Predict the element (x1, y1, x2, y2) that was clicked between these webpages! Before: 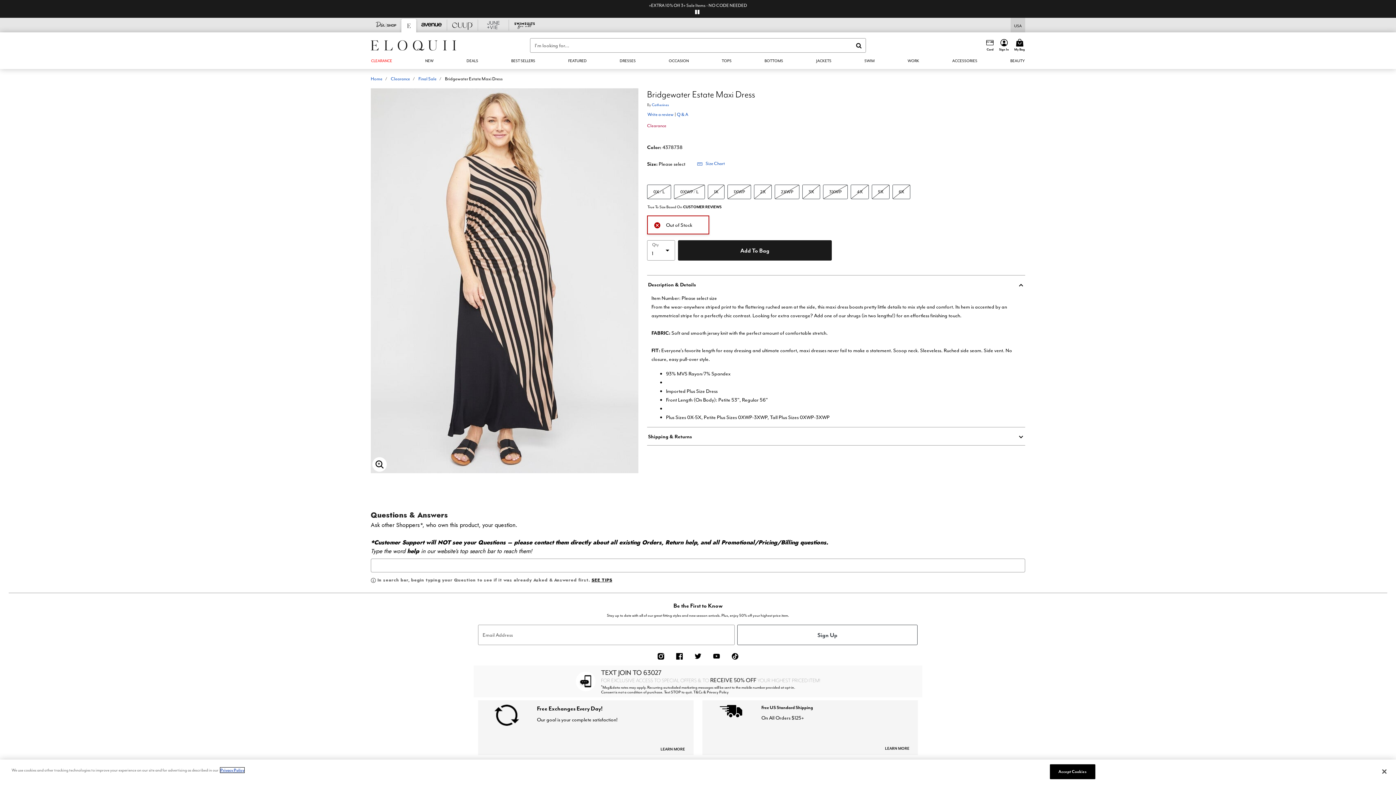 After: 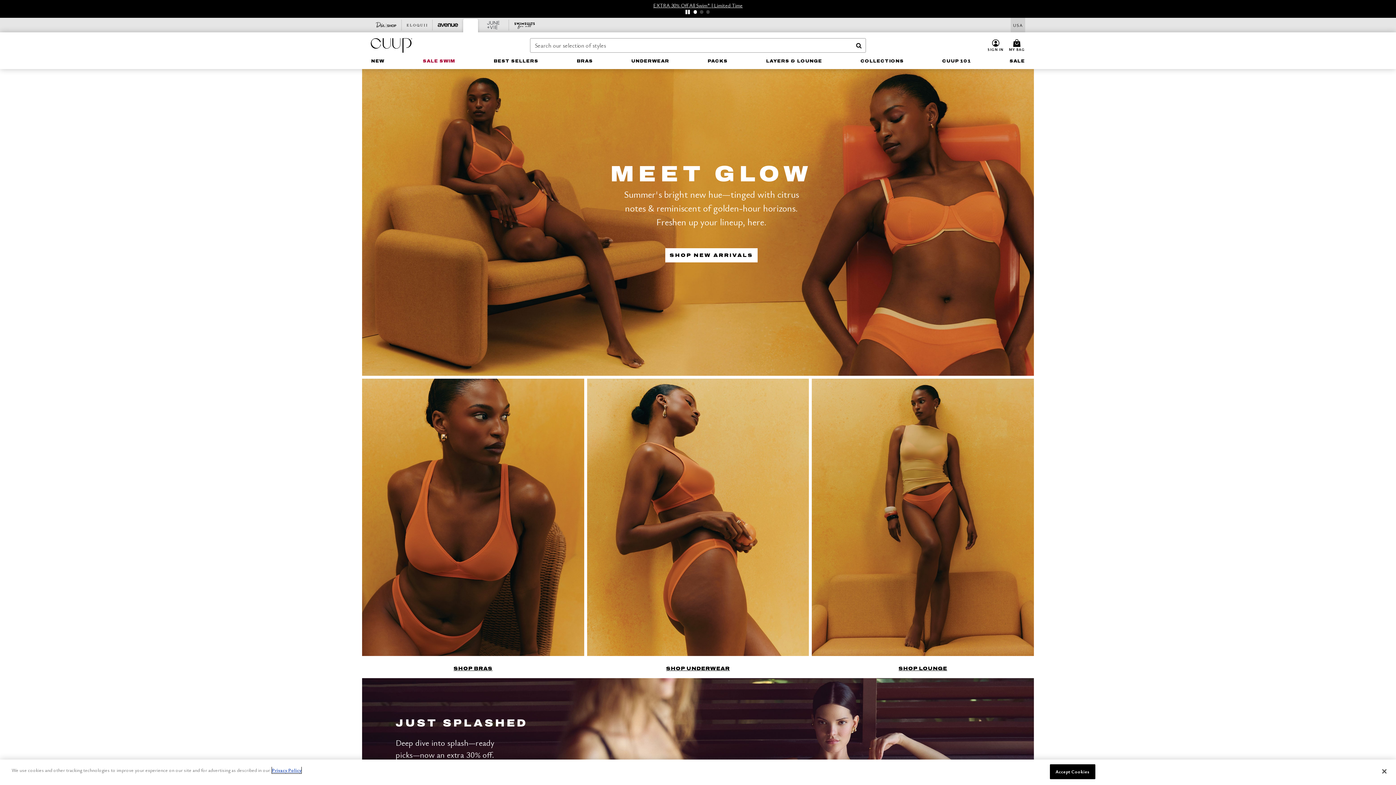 Action: label: Brand cp bbox: (447, 19, 478, 30)